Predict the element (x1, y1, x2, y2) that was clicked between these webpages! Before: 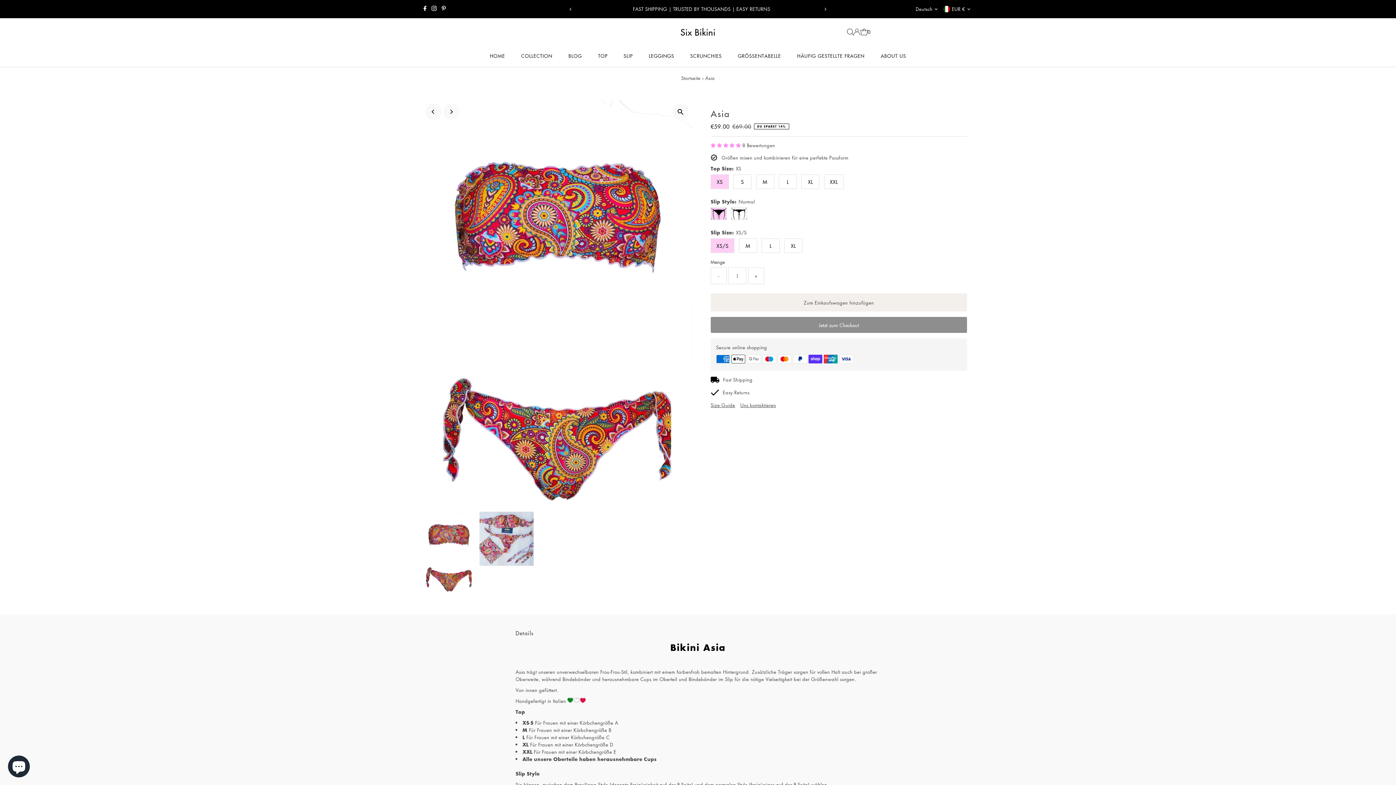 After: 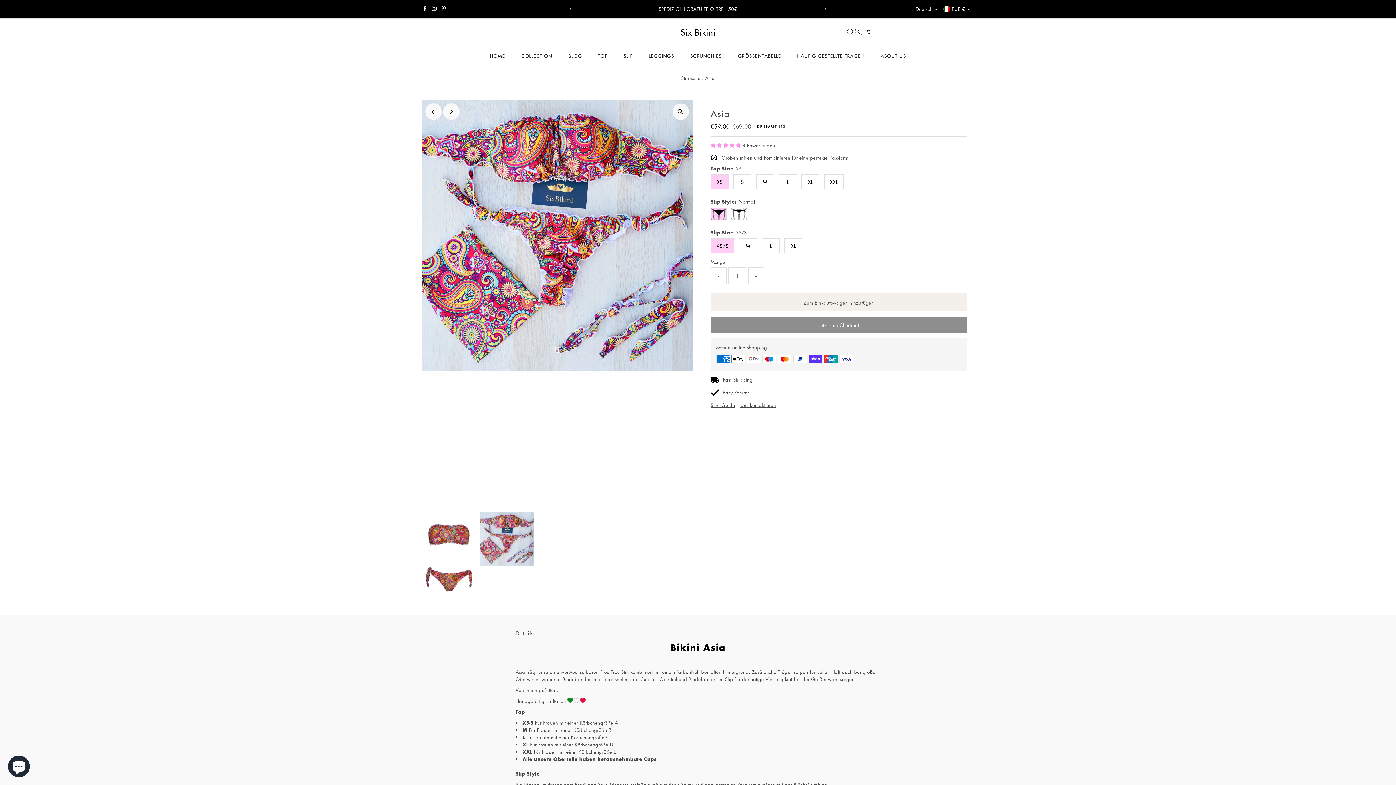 Action: bbox: (425, 103, 441, 119) label: Previous